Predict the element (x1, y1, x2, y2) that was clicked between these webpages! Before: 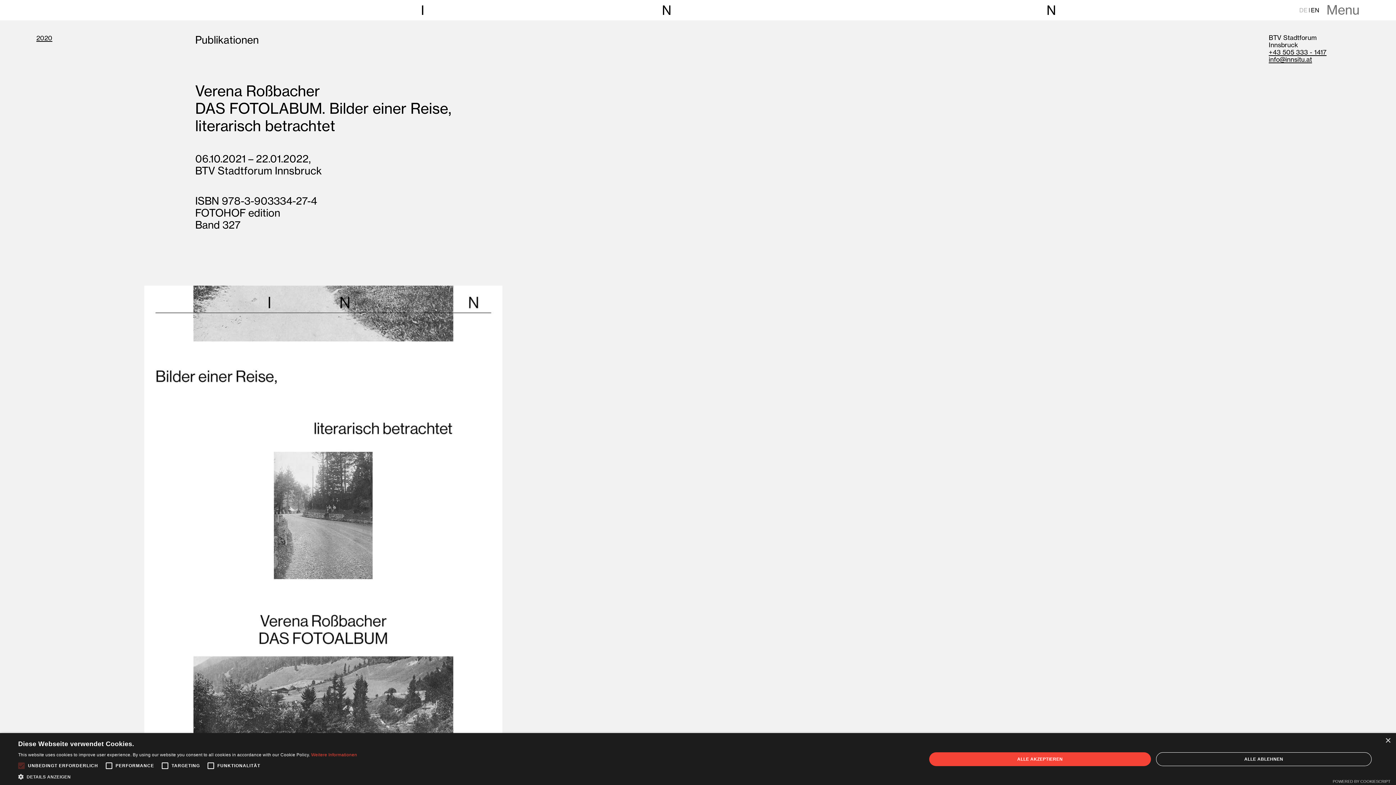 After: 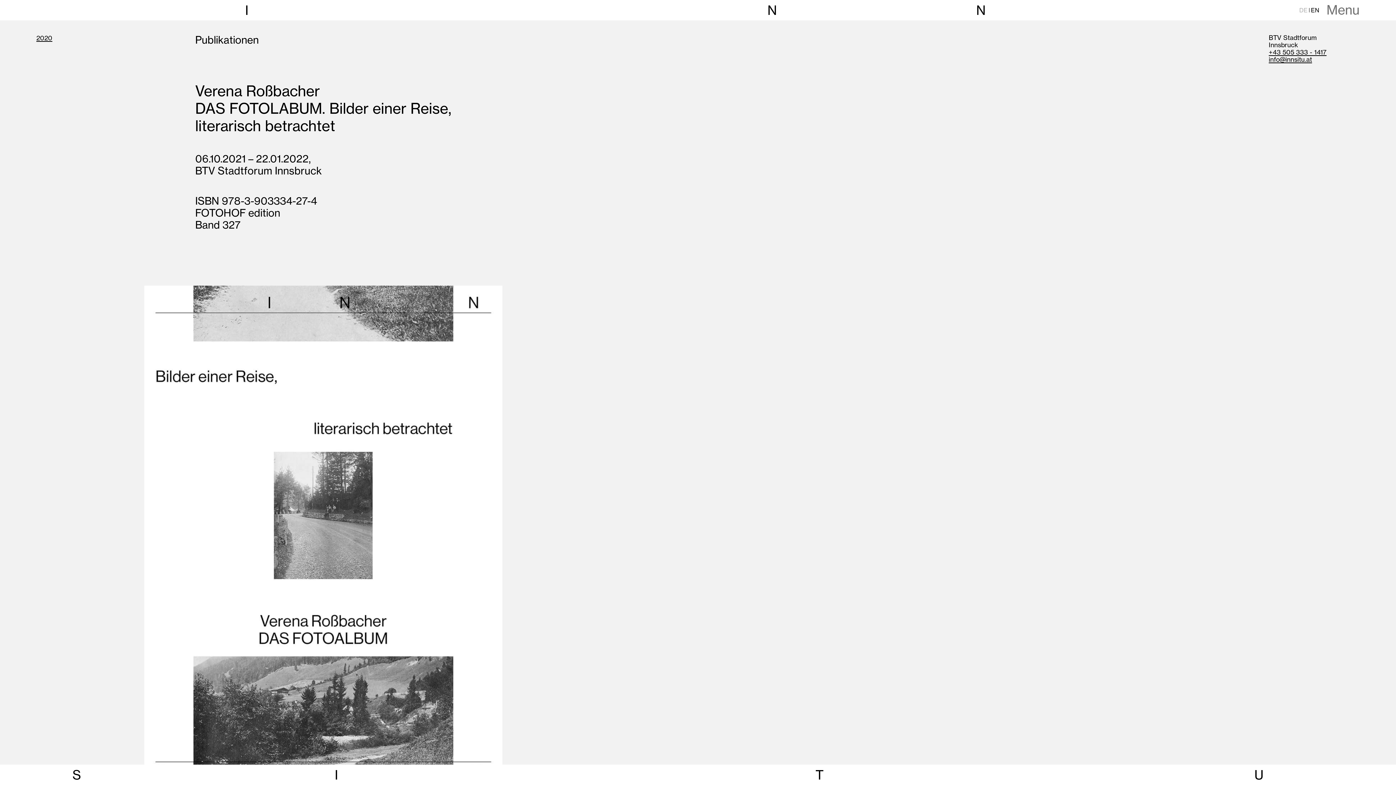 Action: label: Close bbox: (1385, 738, 1390, 744)